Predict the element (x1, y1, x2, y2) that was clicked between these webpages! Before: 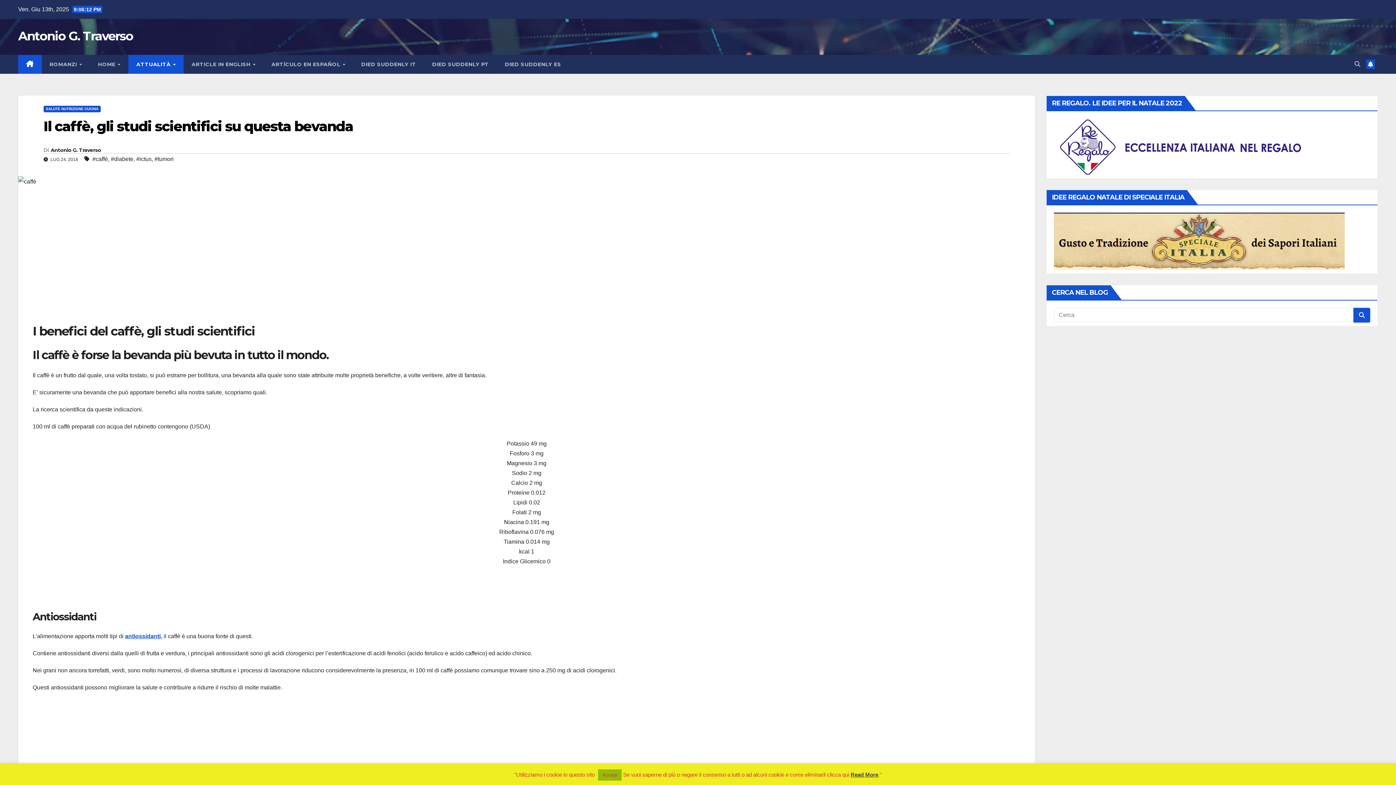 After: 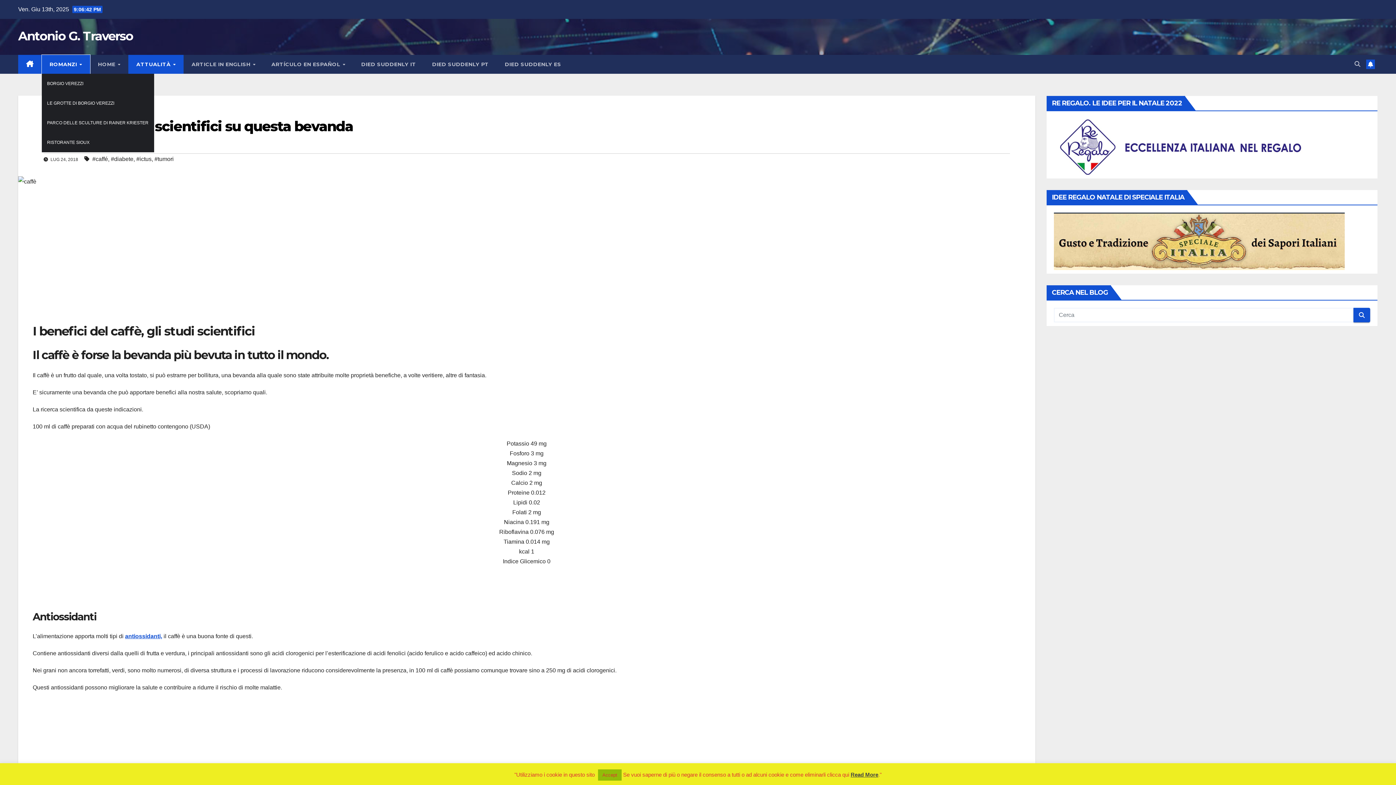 Action: bbox: (41, 54, 90, 73) label: ROMANZI 